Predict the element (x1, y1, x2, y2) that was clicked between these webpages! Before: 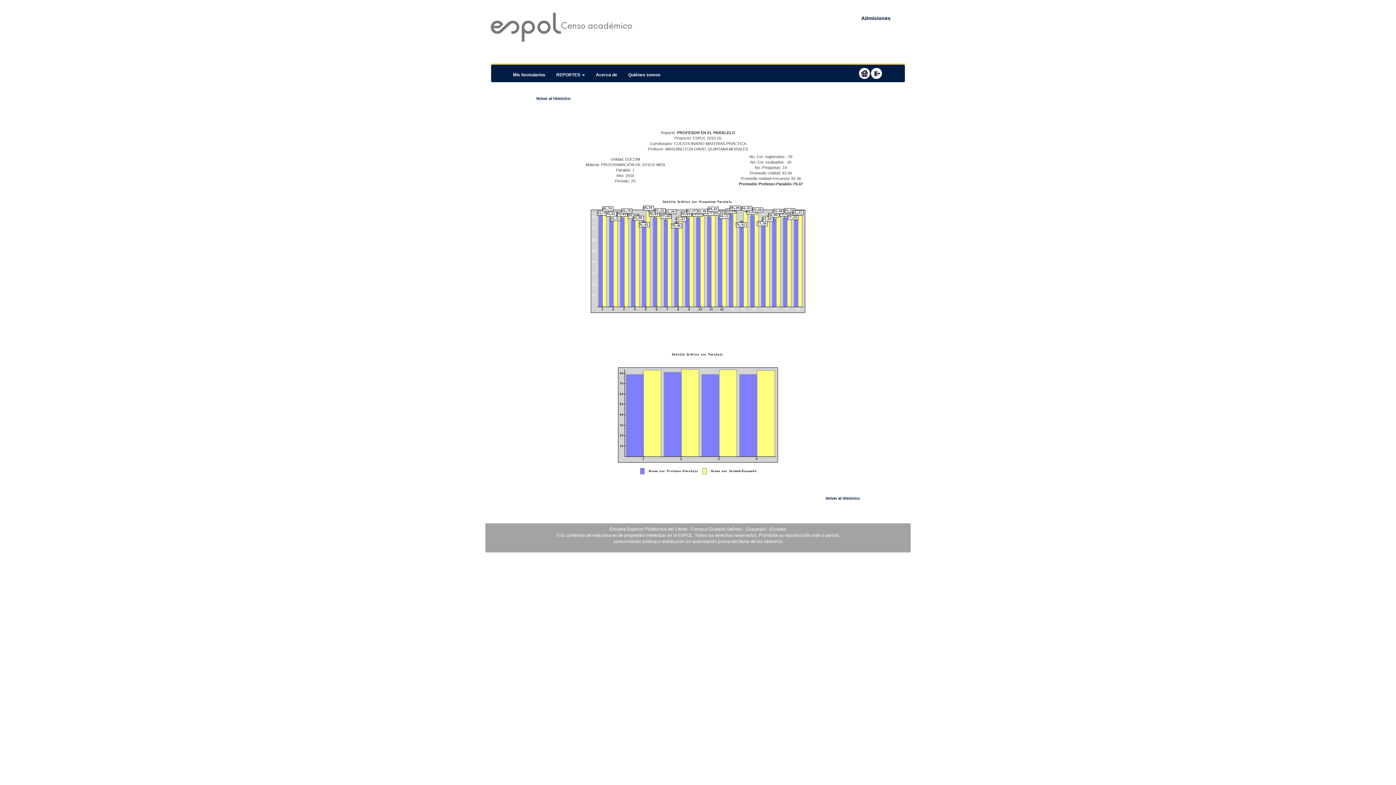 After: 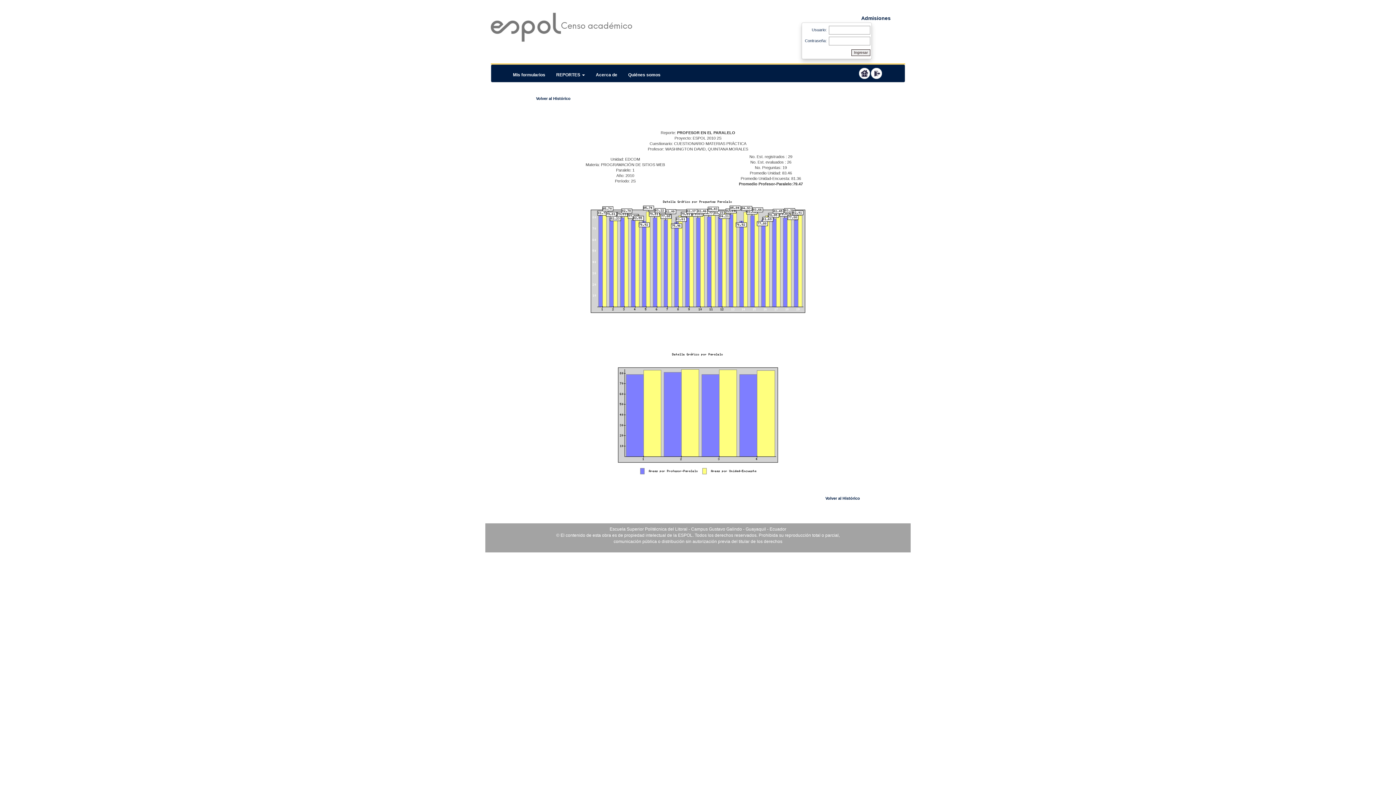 Action: bbox: (861, 15, 890, 21) label: Admisiones